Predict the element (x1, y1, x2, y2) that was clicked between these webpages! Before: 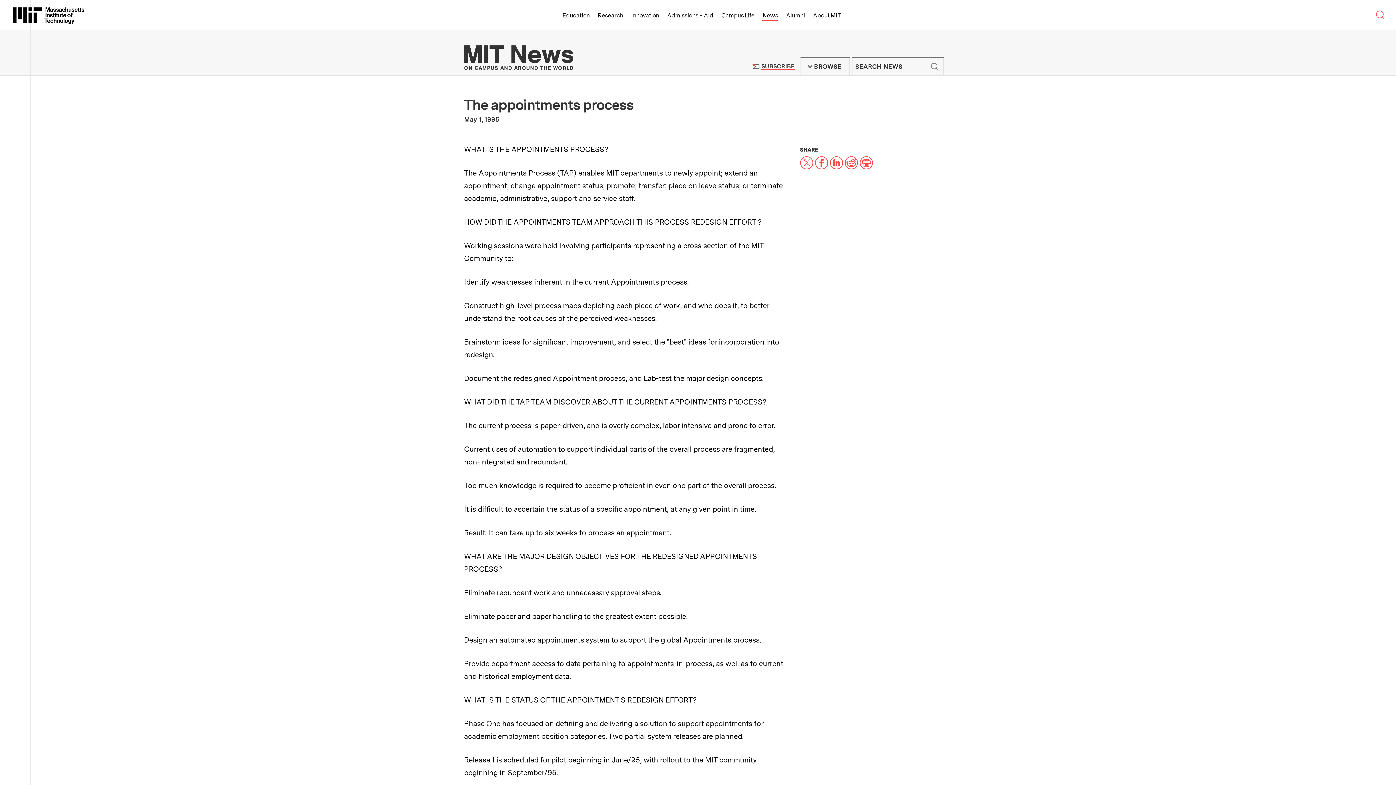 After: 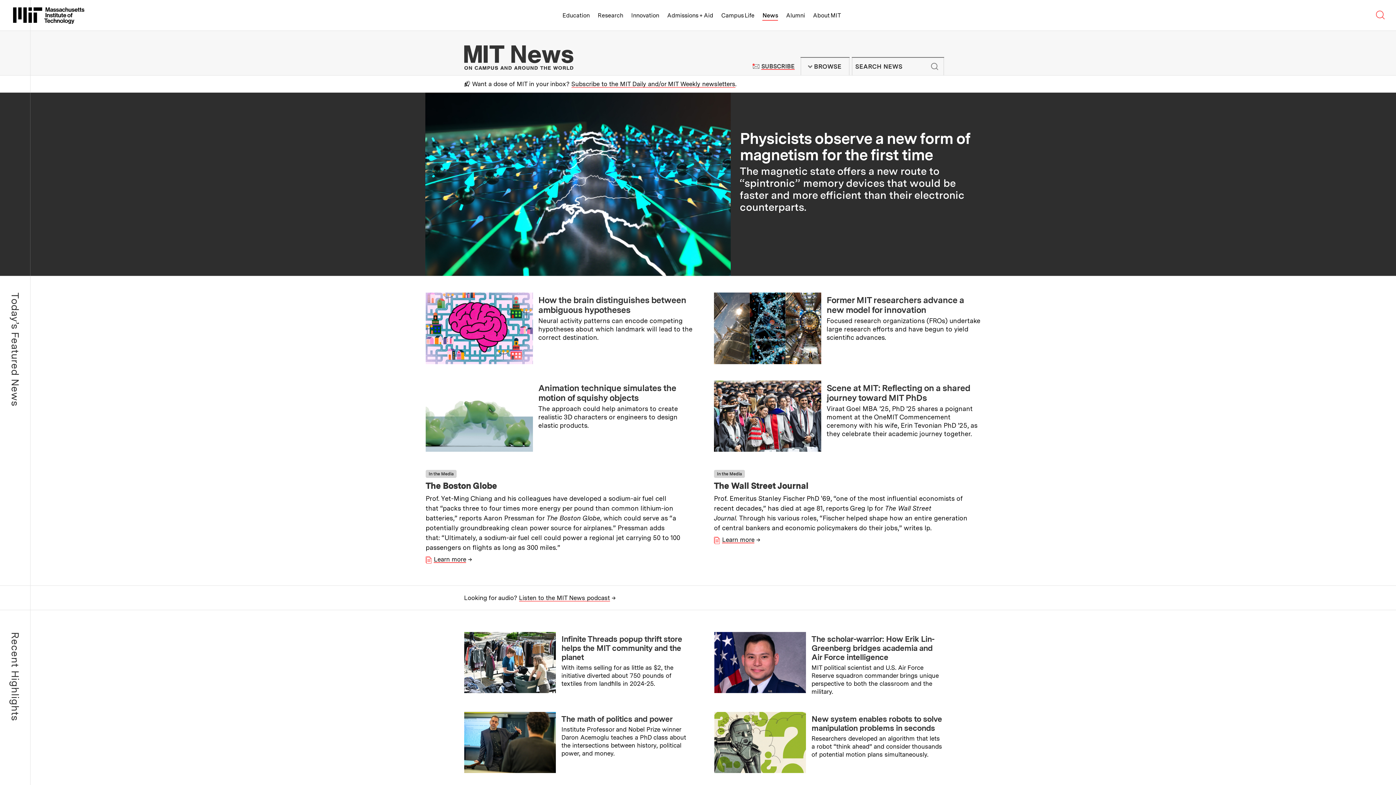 Action: bbox: (464, 50, 573, 62) label: MIT News | Massachusetts Institute of Technology